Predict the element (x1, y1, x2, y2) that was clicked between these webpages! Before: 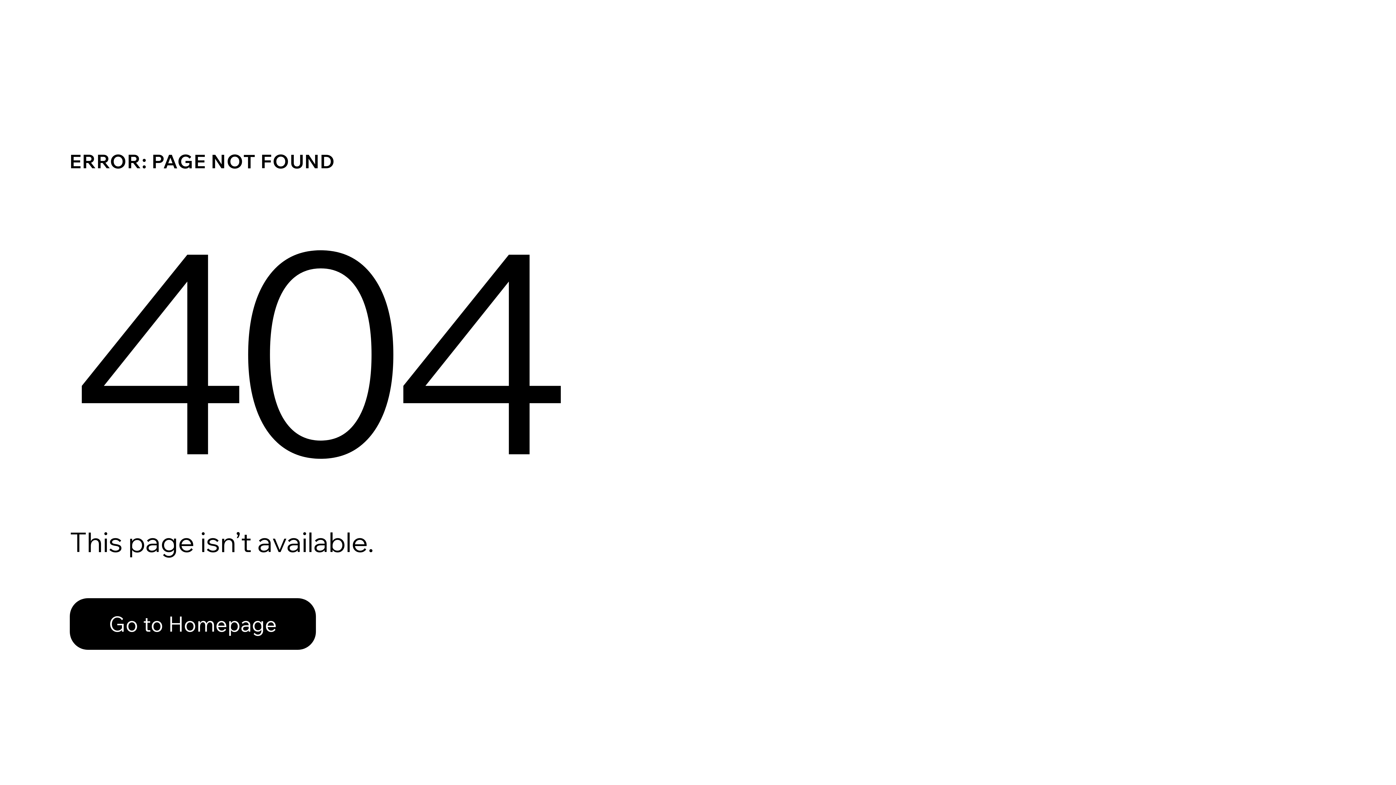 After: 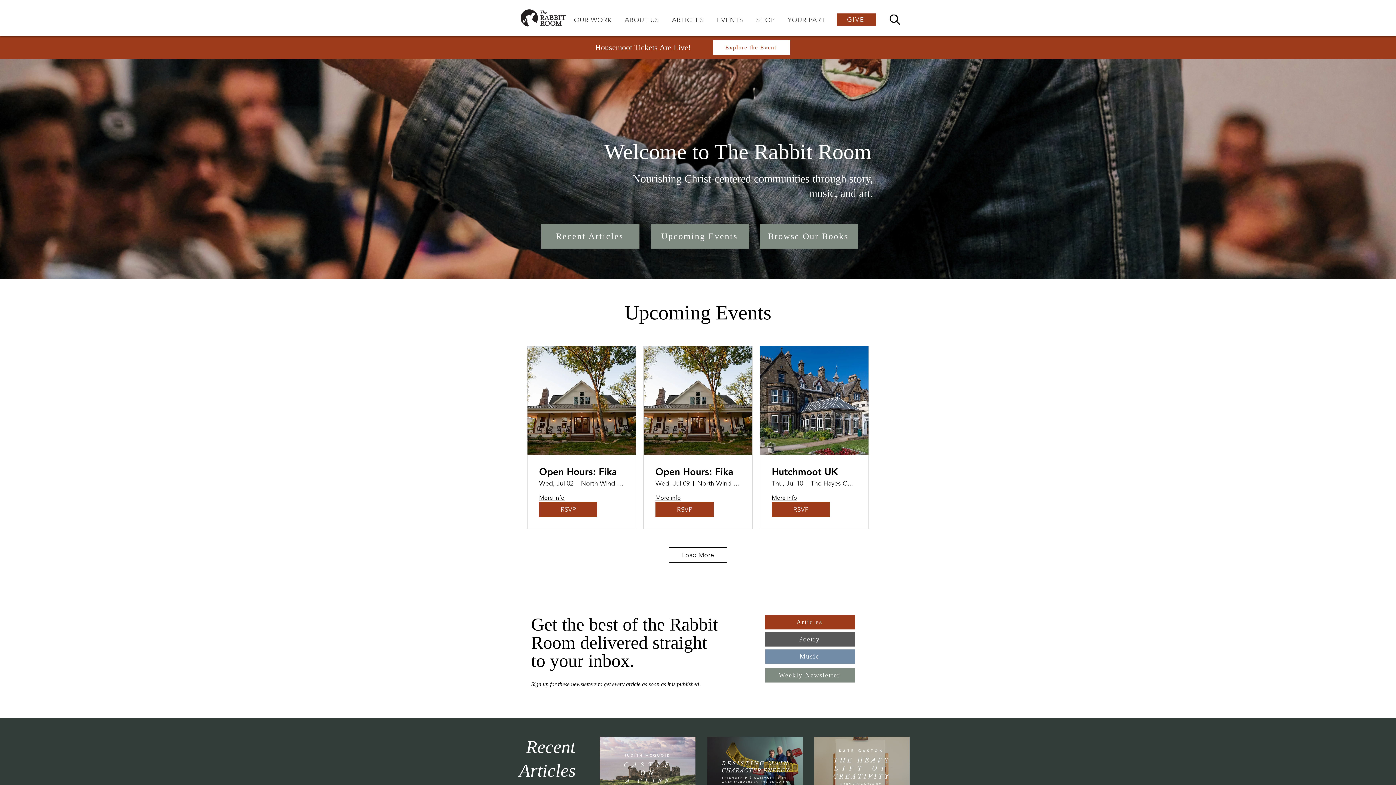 Action: label: Go to Homepage bbox: (69, 582, 768, 659)